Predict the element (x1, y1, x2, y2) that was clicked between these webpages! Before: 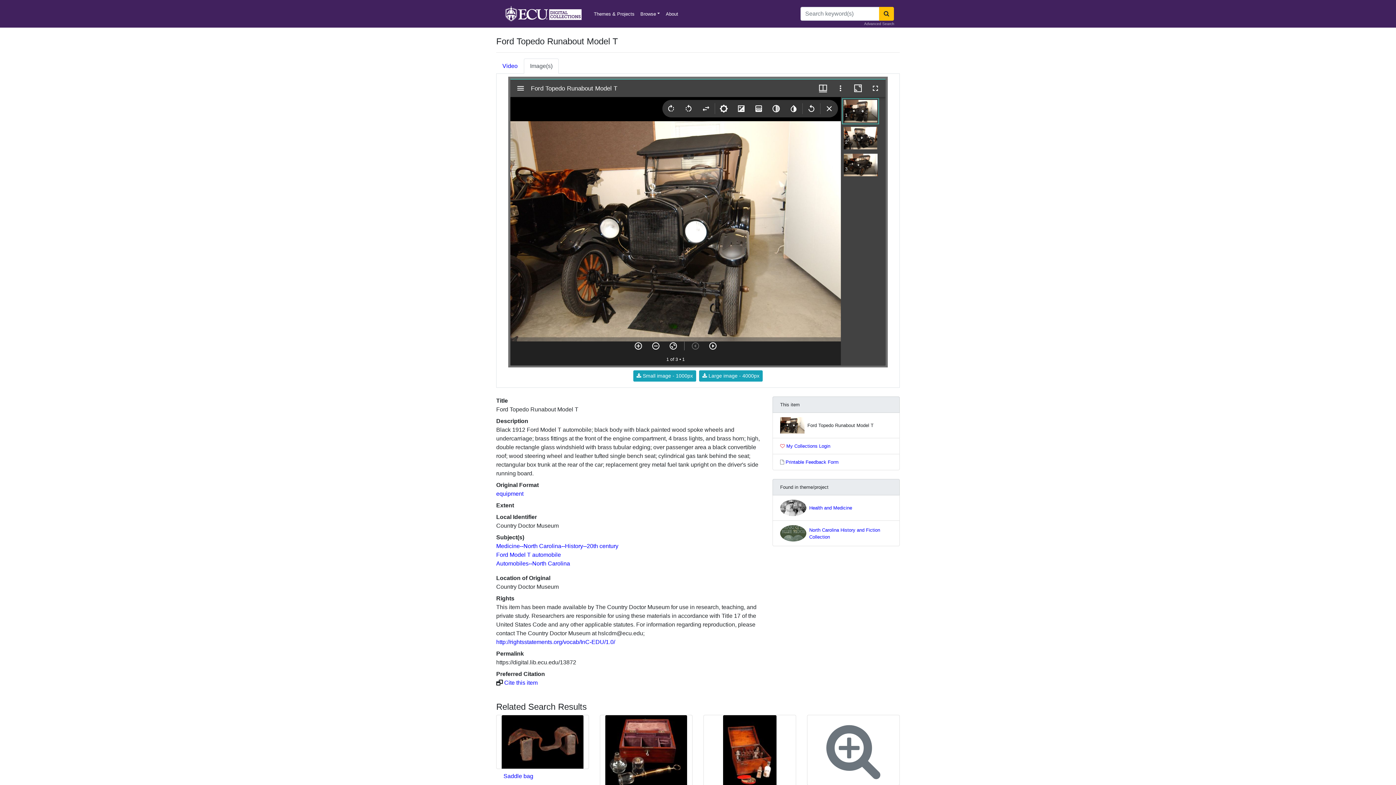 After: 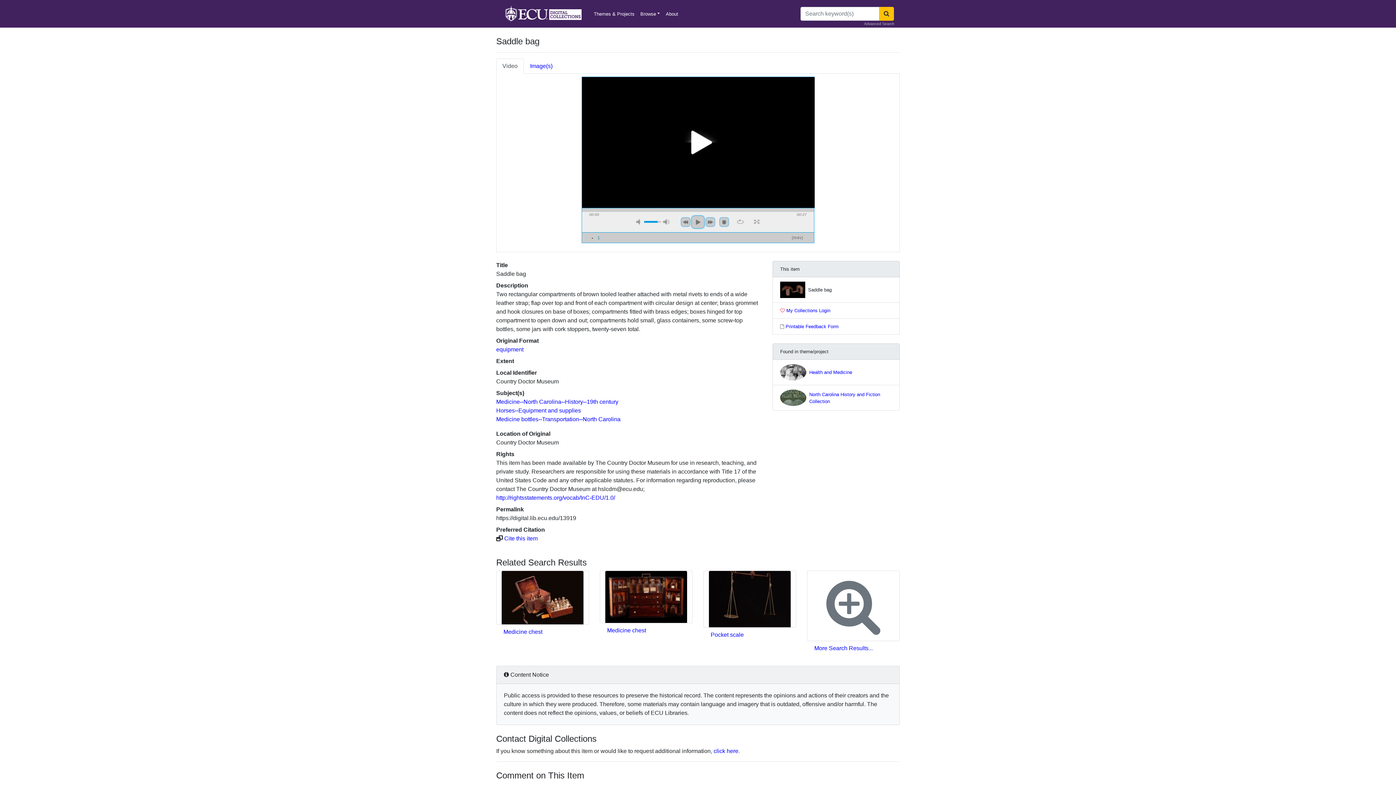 Action: label: Saddle bag bbox: (503, 773, 533, 779)